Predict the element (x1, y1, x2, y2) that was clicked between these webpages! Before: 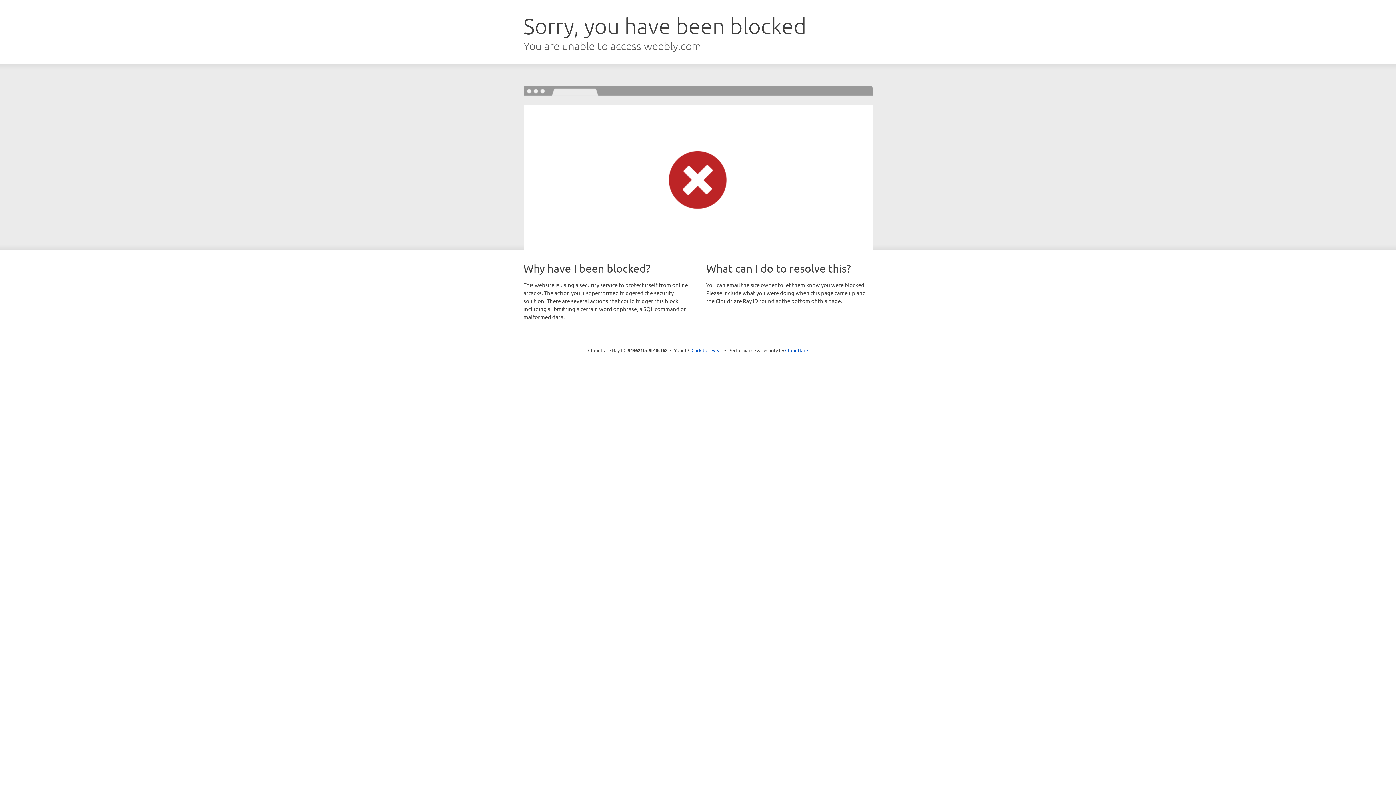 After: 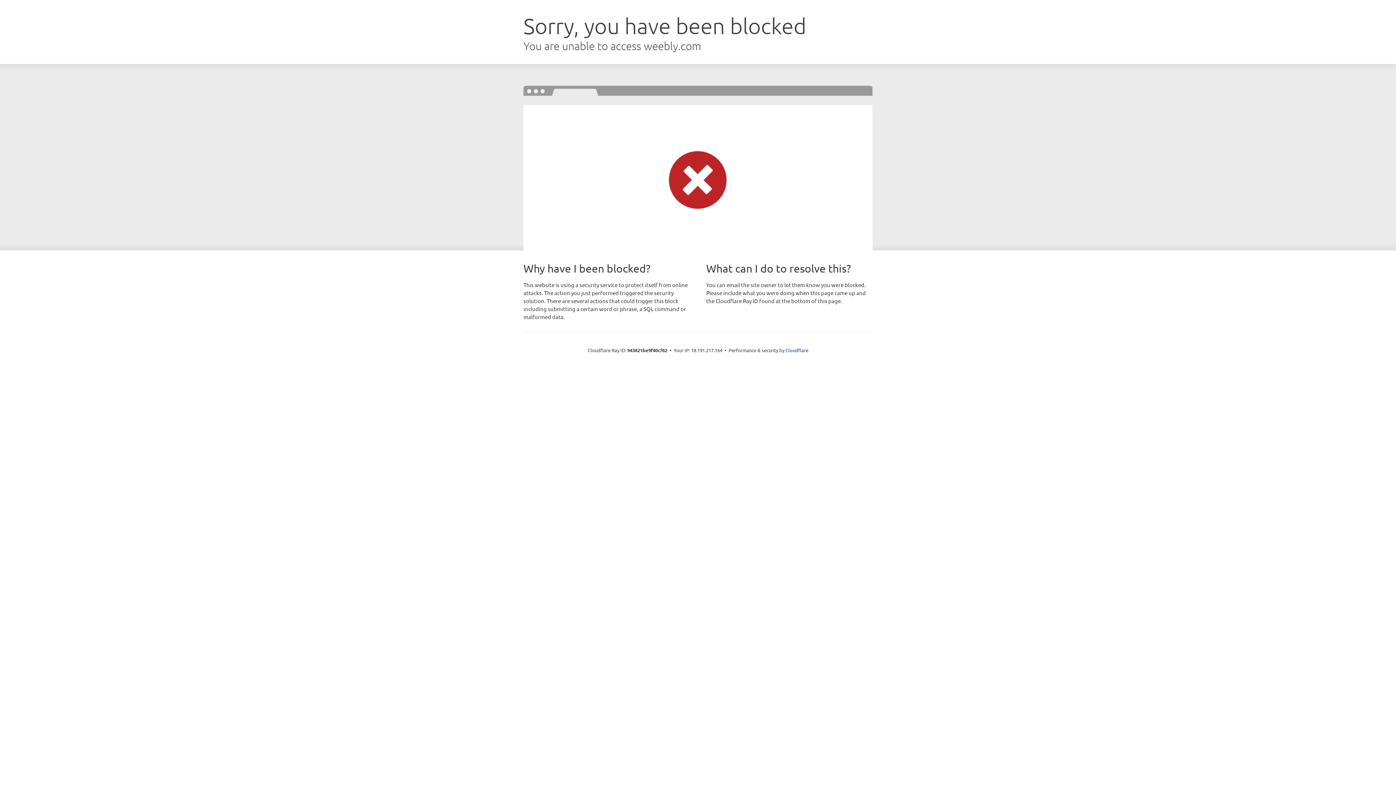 Action: label: Click to reveal bbox: (691, 346, 722, 353)